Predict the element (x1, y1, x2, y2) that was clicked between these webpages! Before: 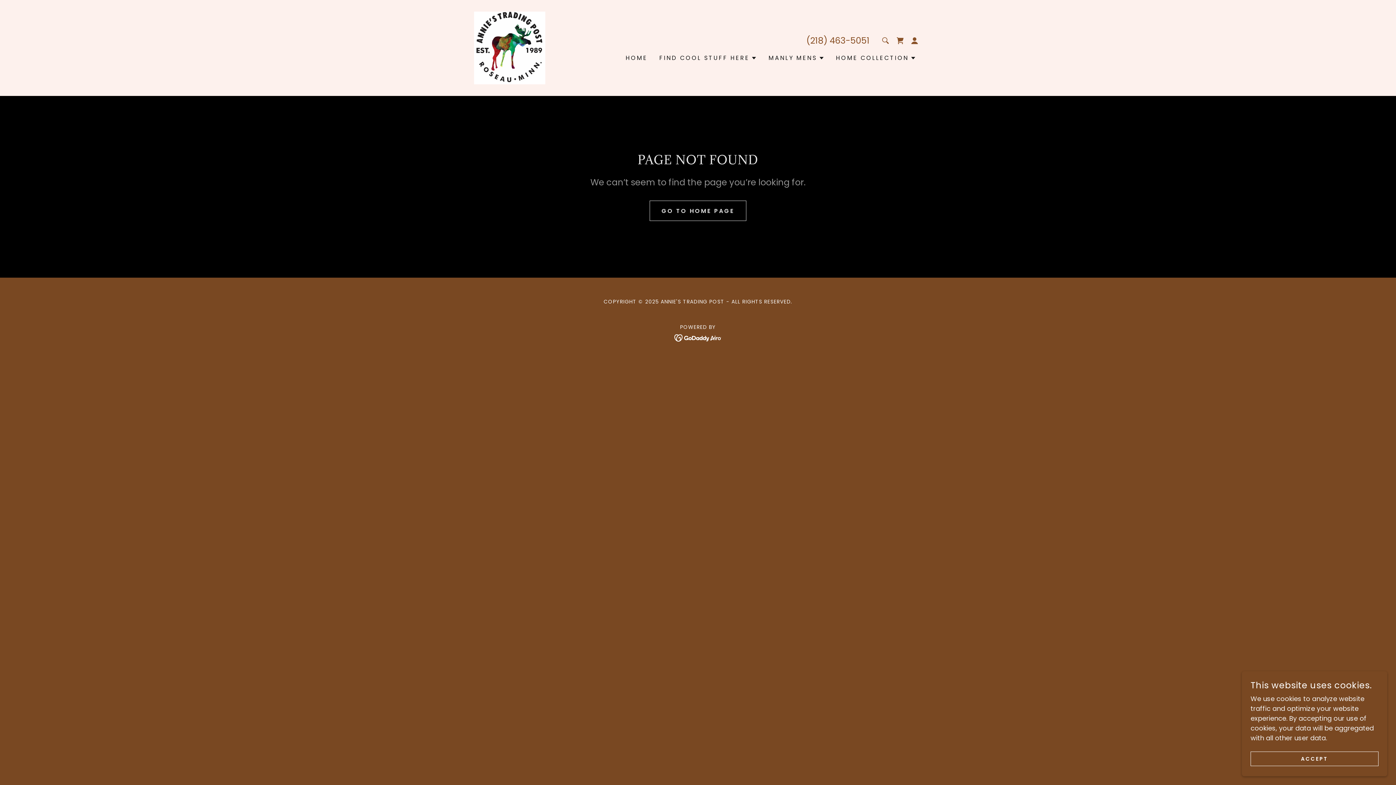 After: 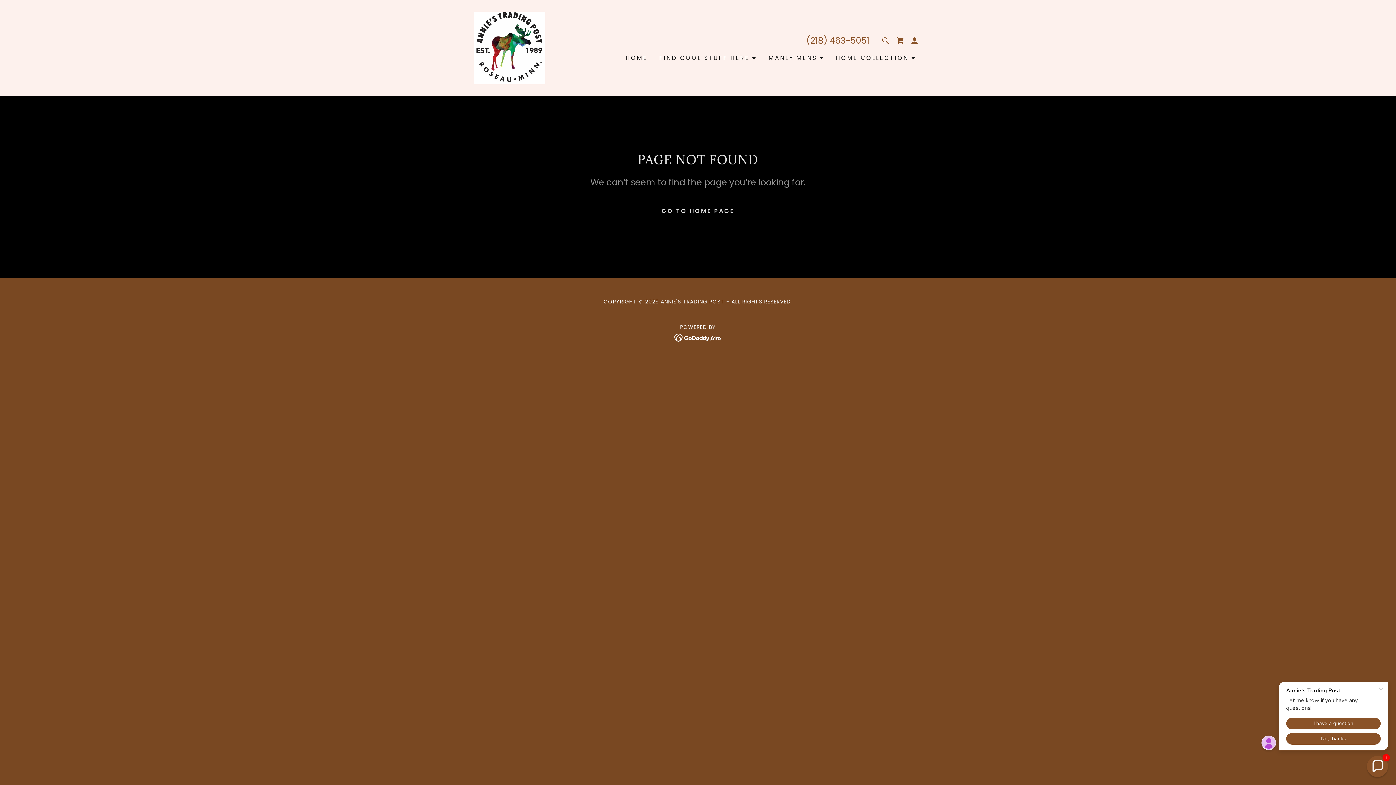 Action: label: ACCEPT bbox: (1250, 752, 1378, 766)